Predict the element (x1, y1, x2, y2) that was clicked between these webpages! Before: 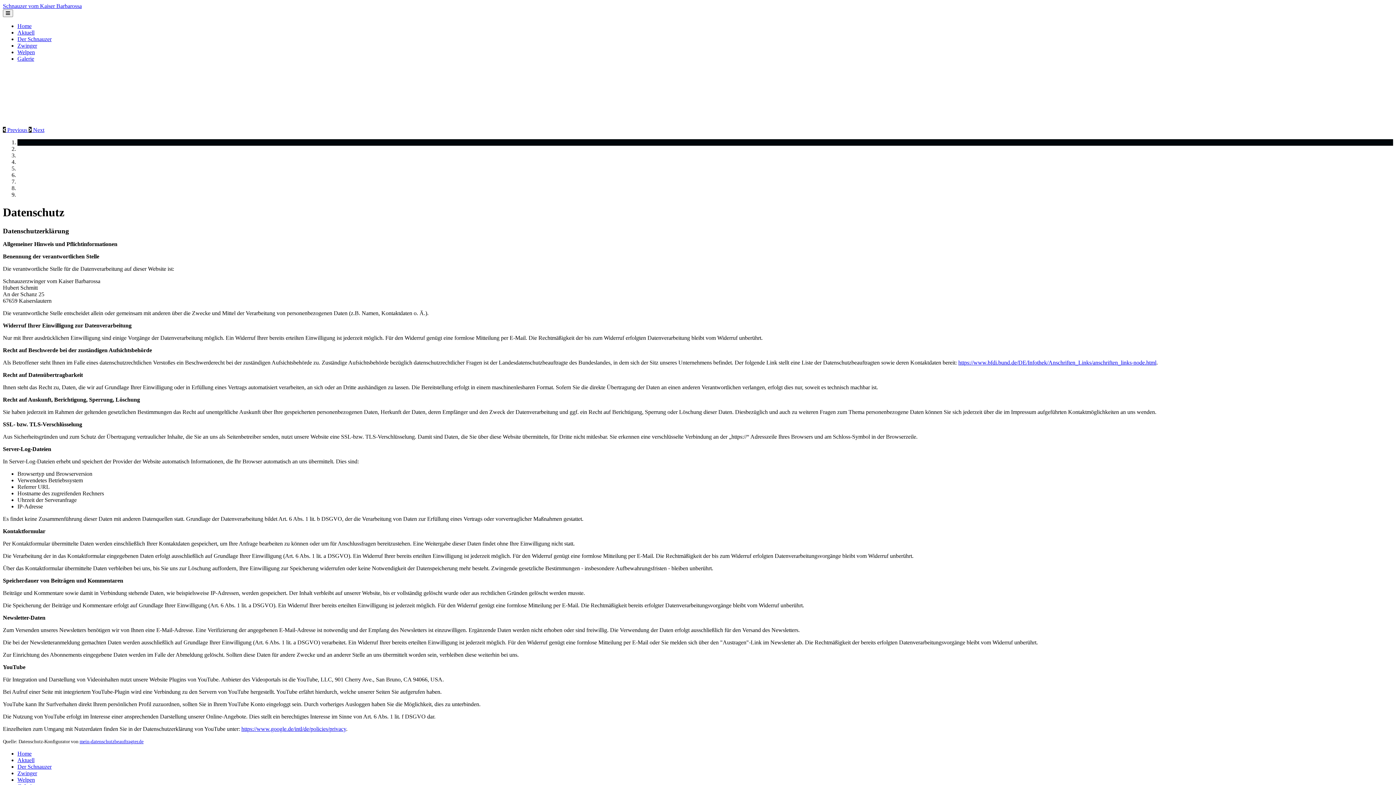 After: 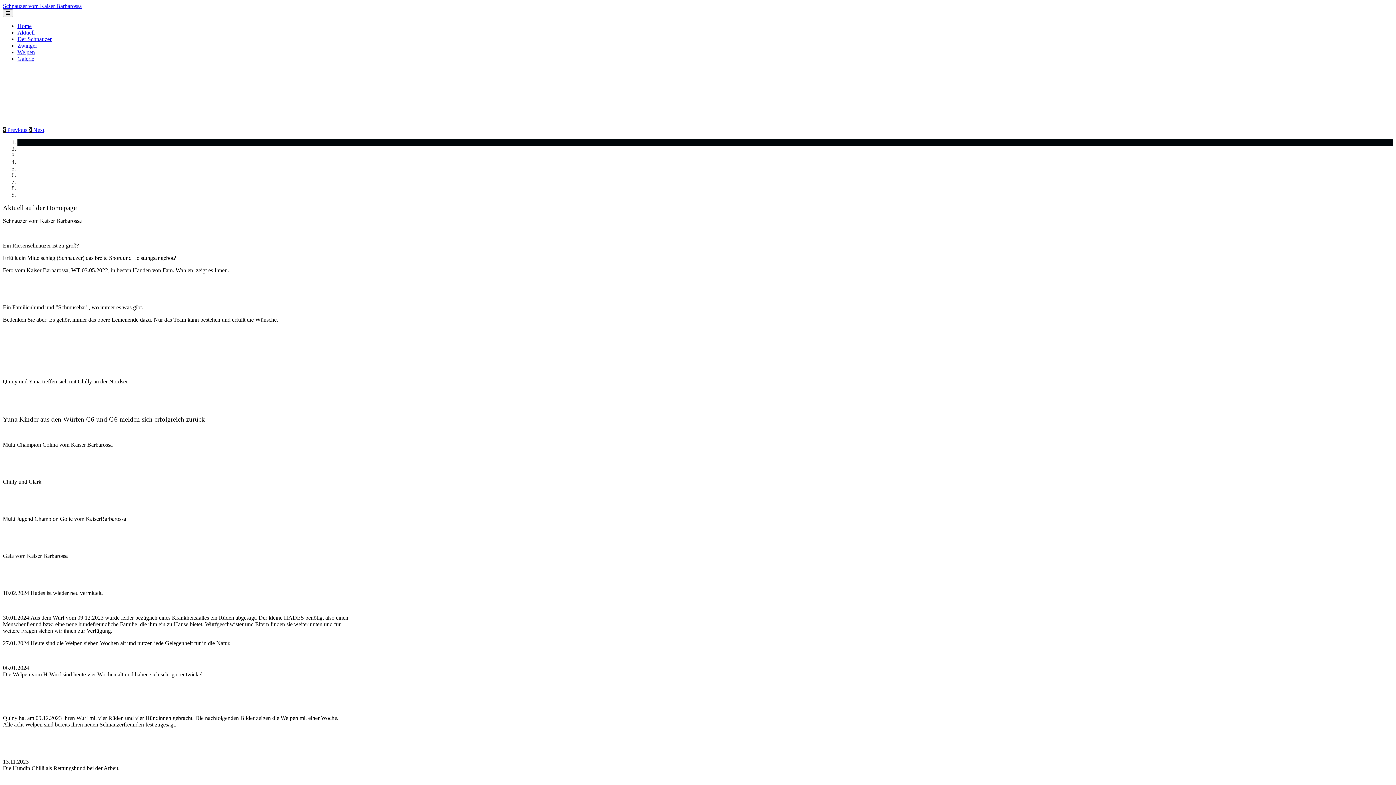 Action: label: Aktuell bbox: (17, 757, 34, 763)